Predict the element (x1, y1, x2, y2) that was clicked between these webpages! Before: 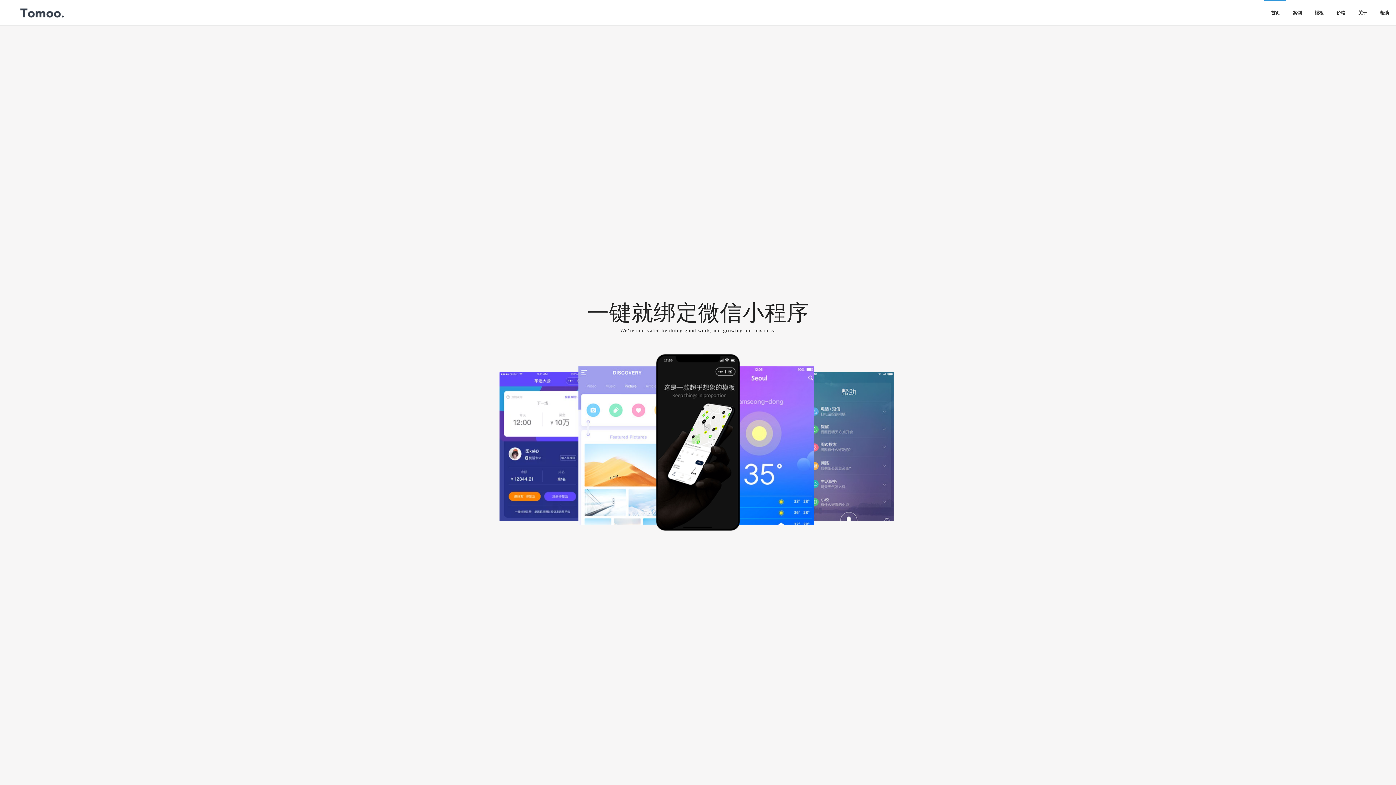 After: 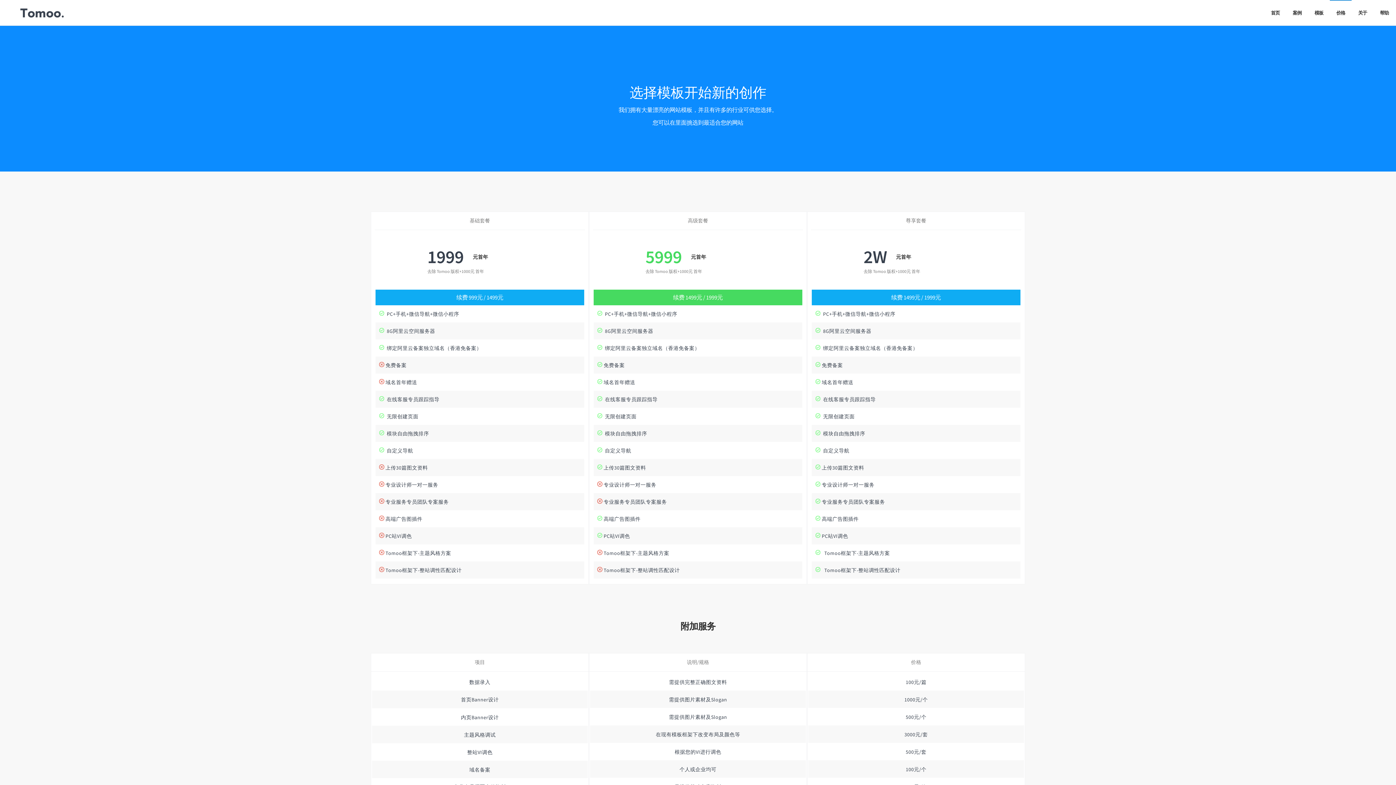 Action: bbox: (1336, 0, 1345, 25) label: 价格